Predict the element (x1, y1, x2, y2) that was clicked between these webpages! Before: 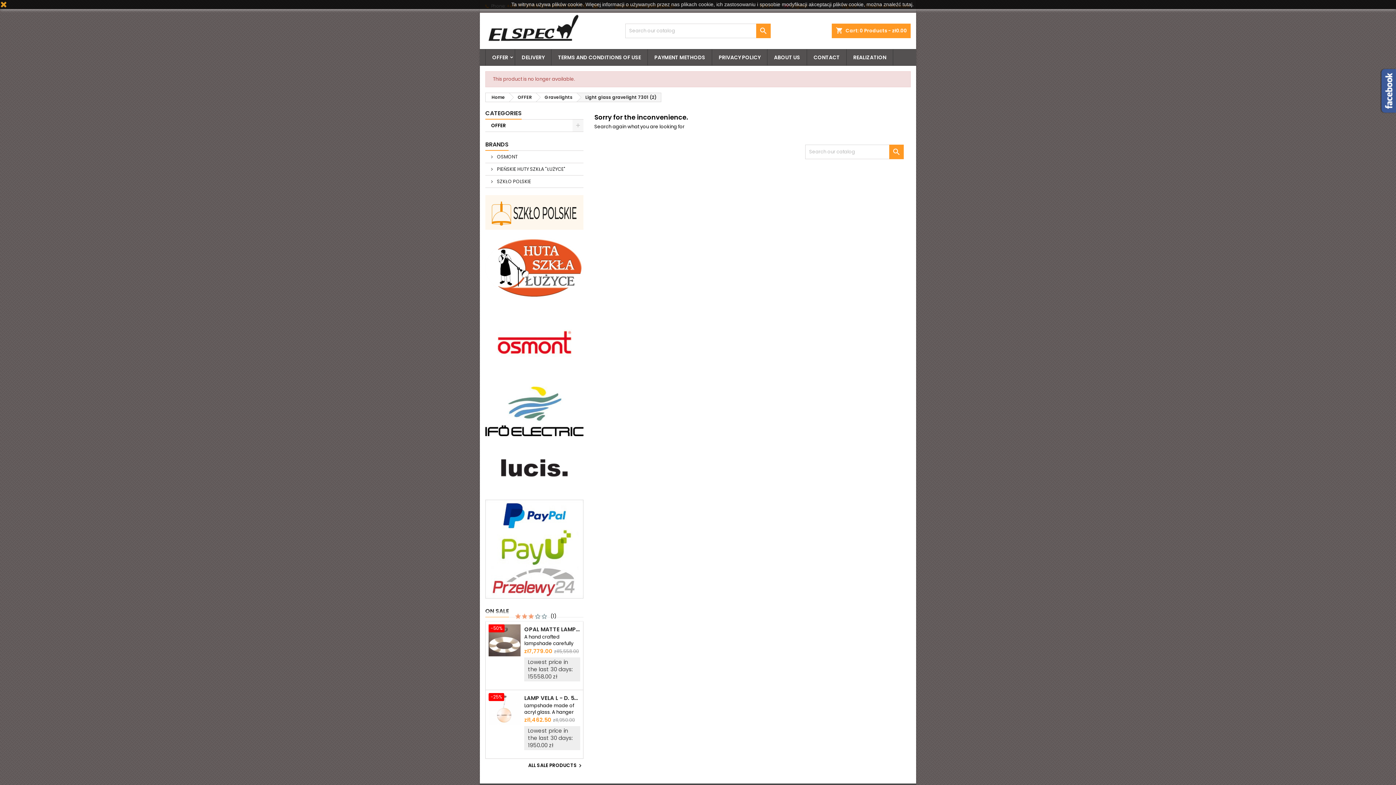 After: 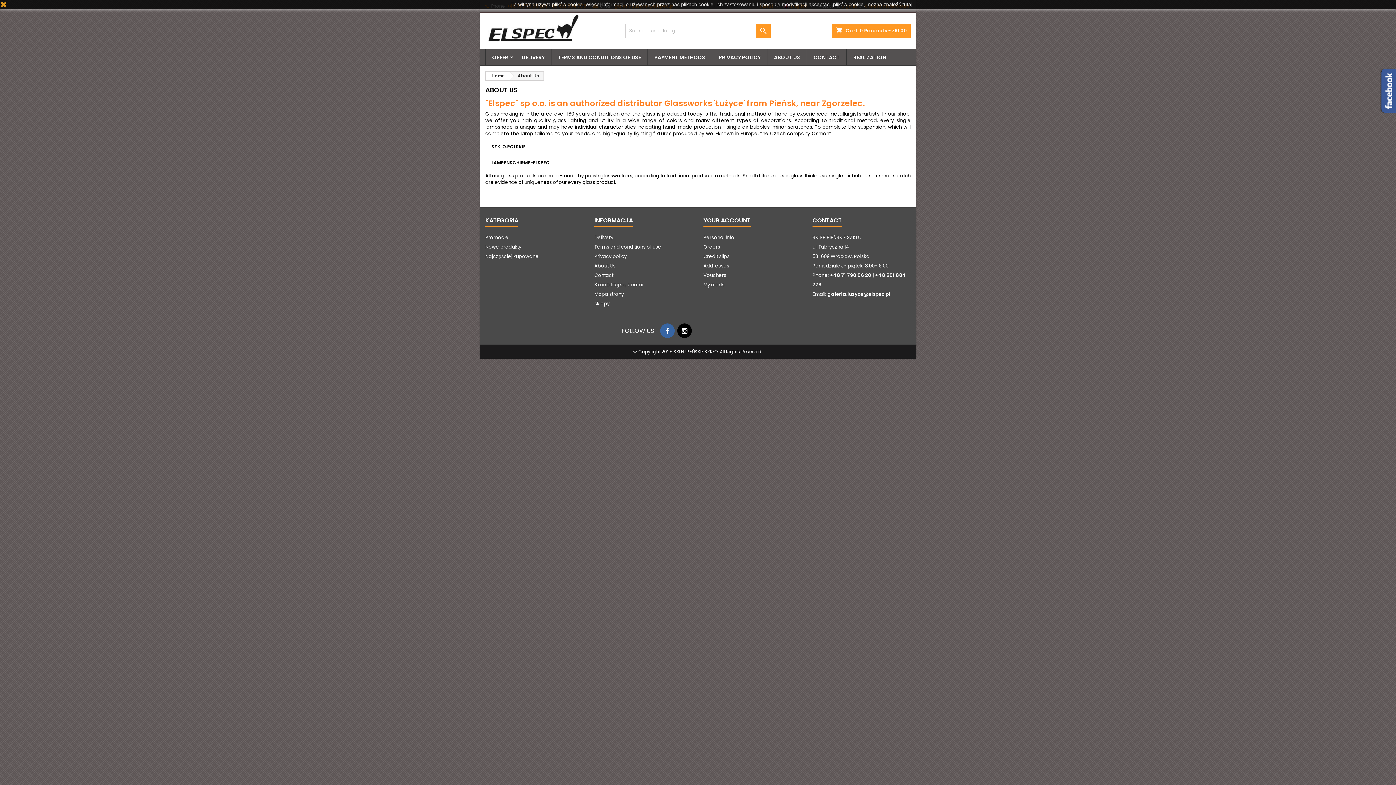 Action: bbox: (767, 49, 806, 65) label: ABOUT US